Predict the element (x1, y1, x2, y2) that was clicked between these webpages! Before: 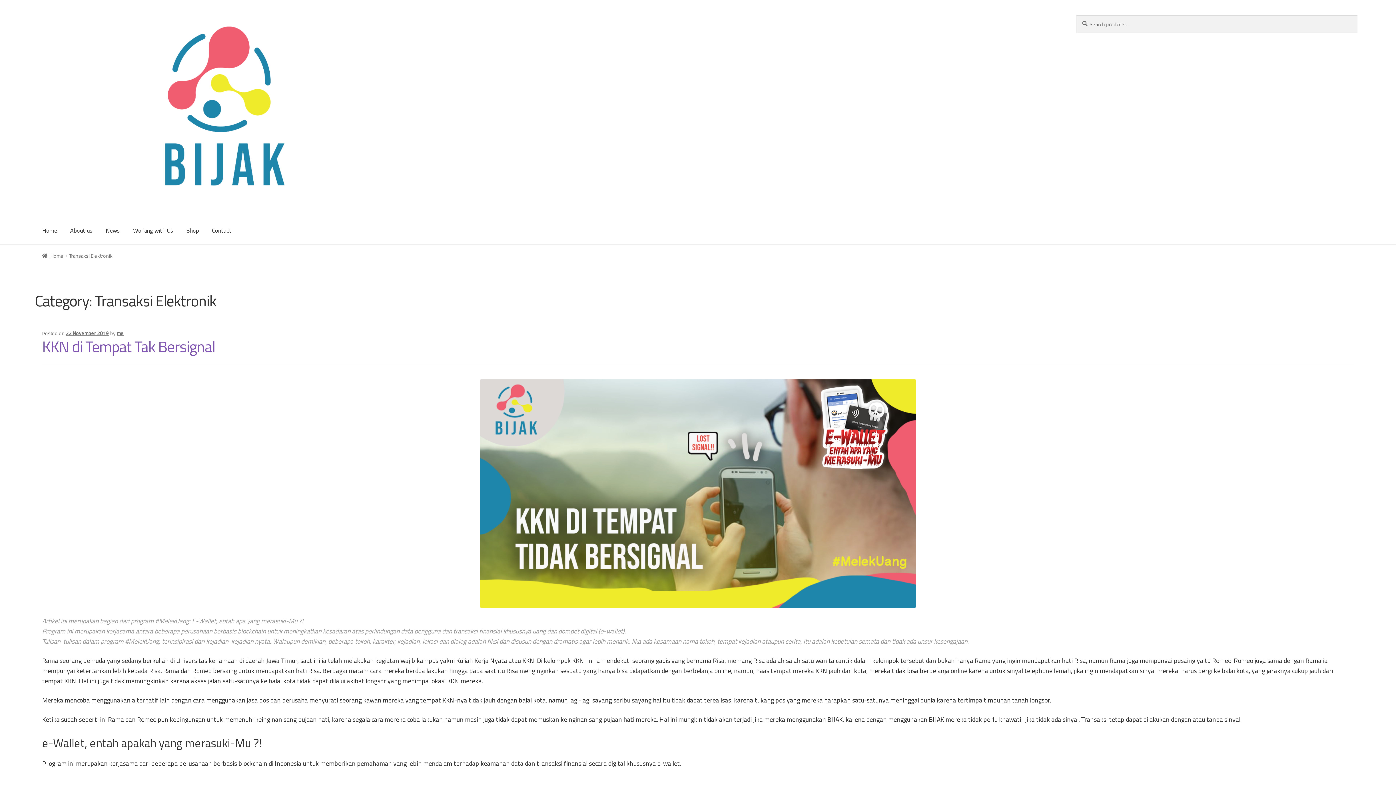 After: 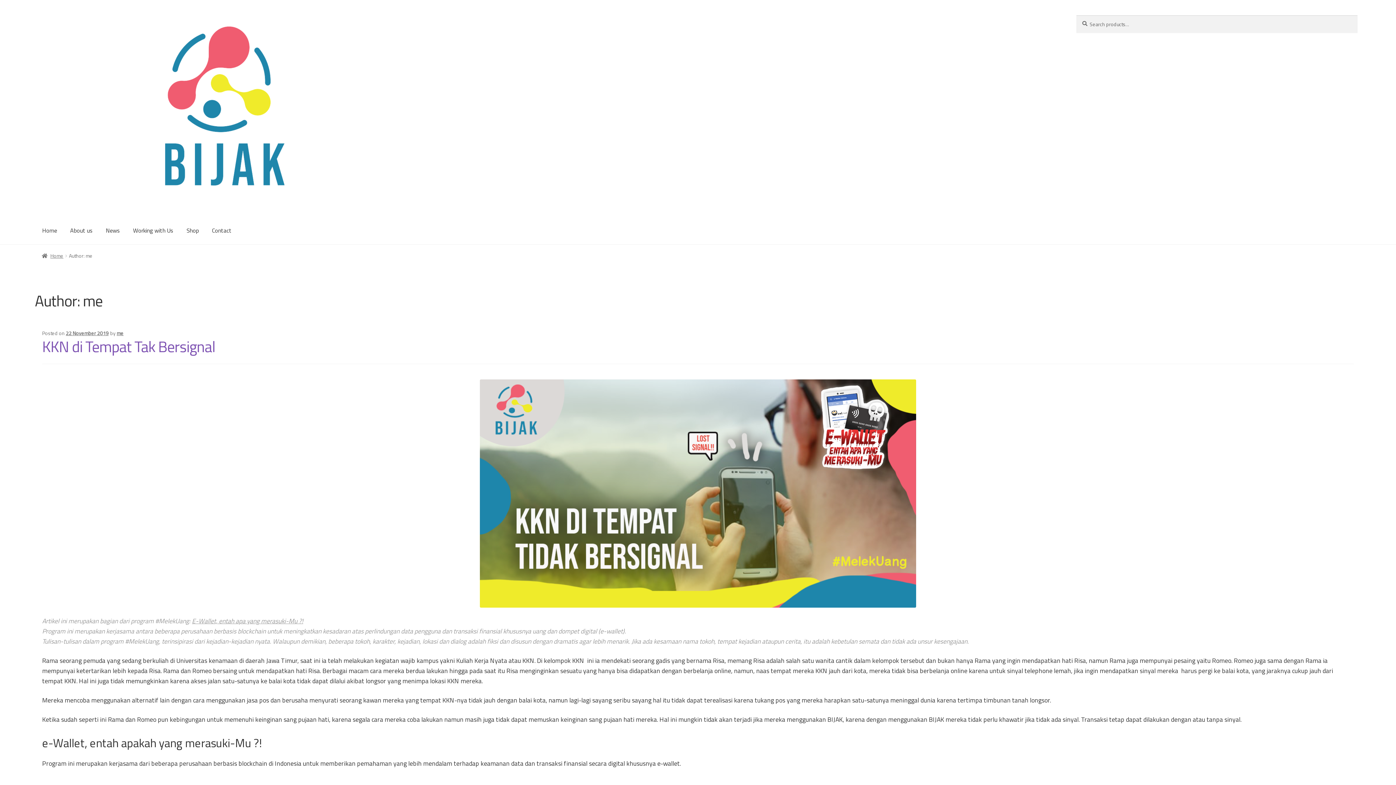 Action: label: me bbox: (116, 329, 123, 337)